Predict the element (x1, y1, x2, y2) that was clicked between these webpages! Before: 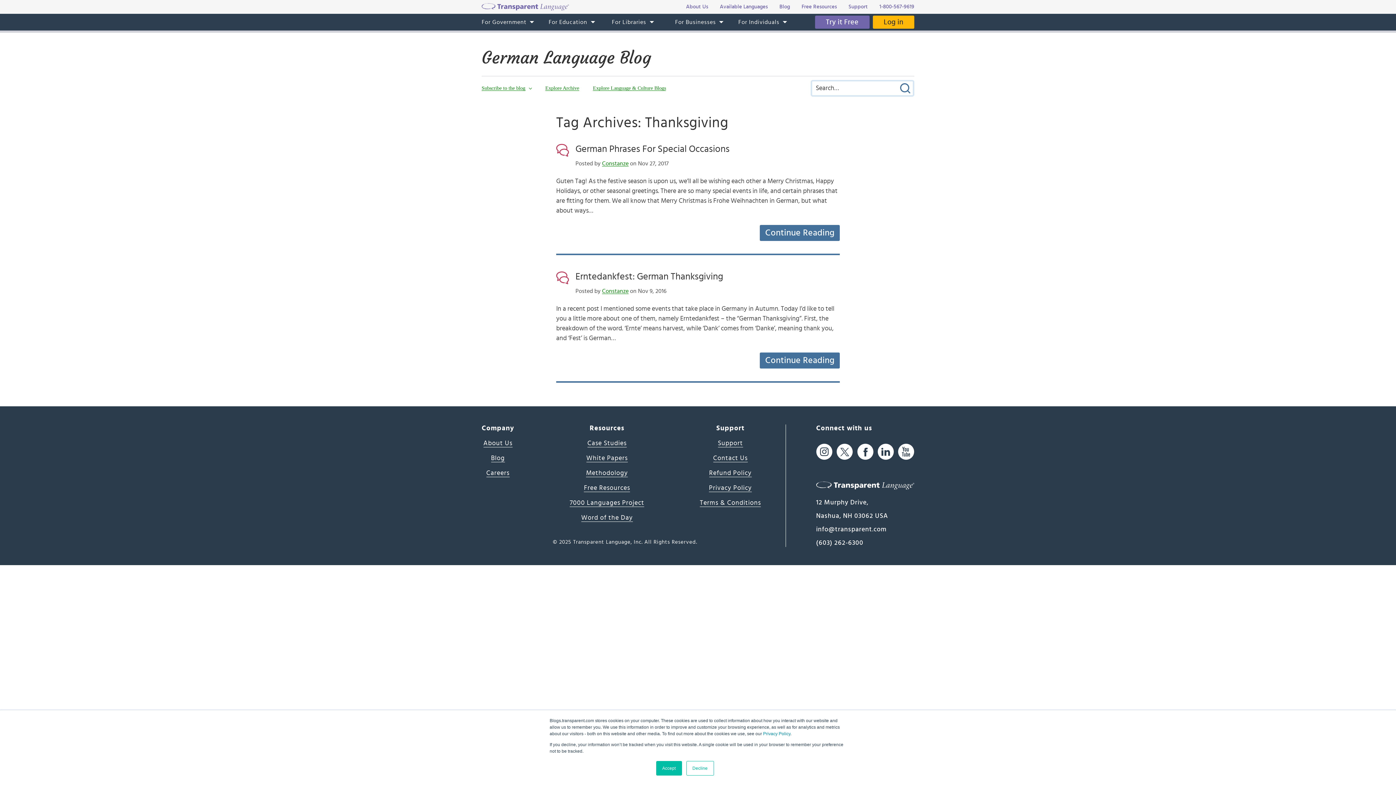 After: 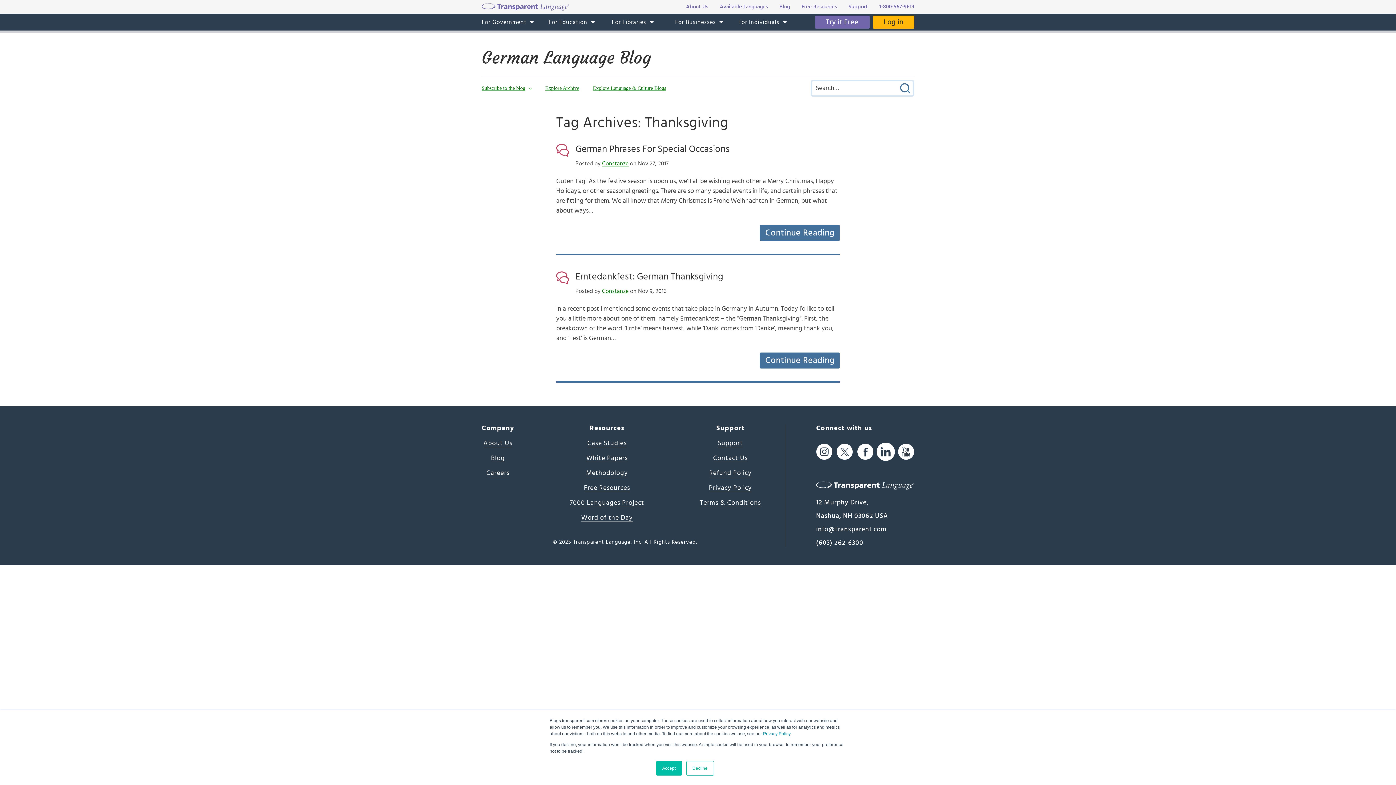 Action: bbox: (877, 443, 894, 460)